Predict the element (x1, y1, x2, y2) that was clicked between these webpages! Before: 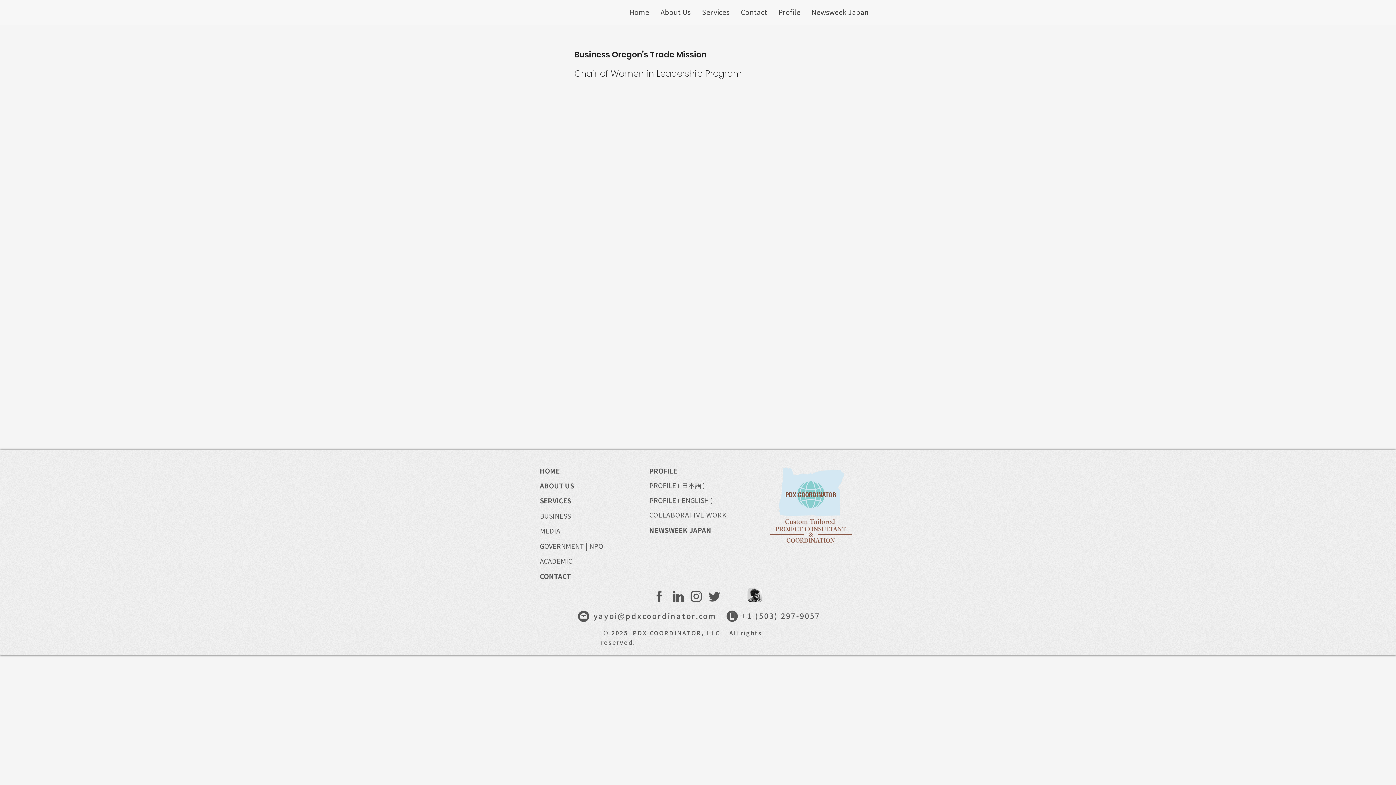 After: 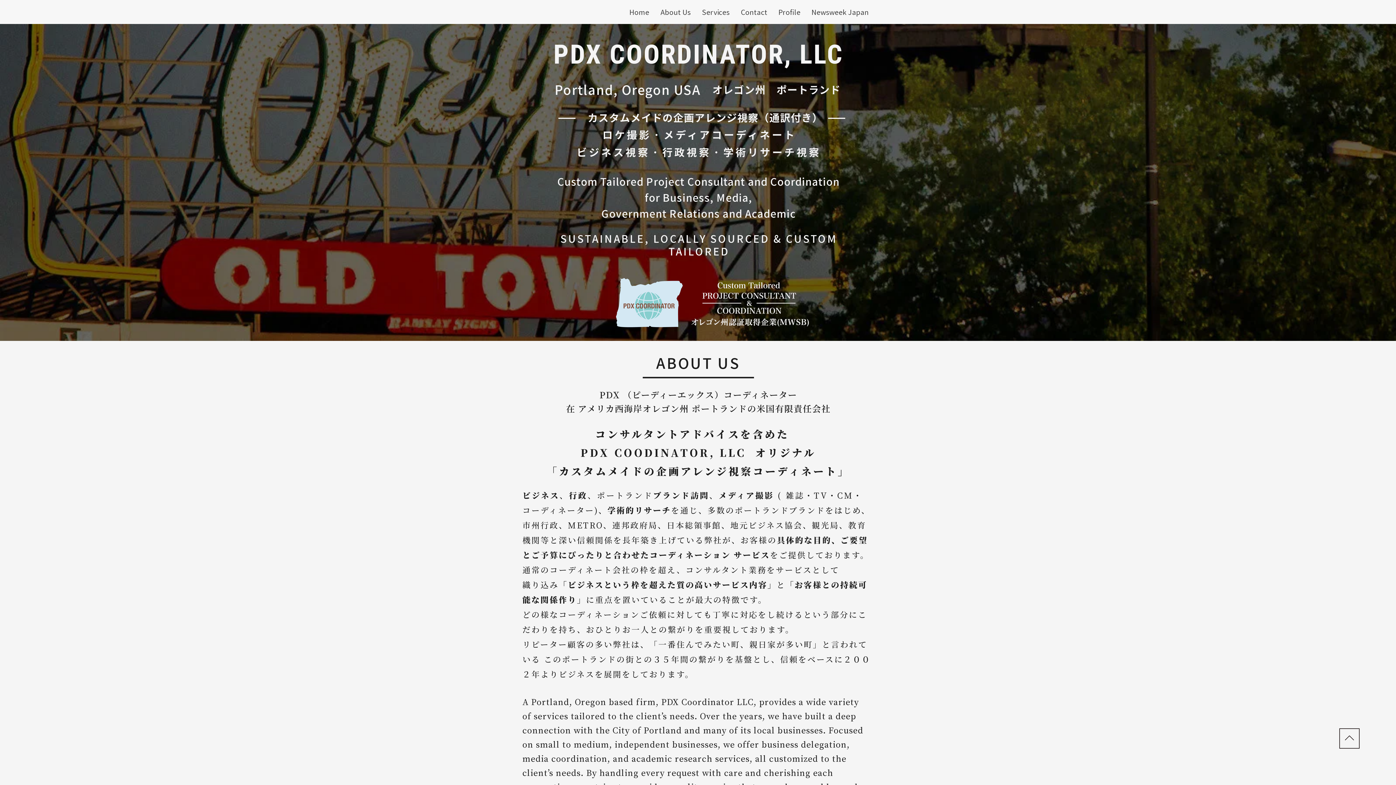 Action: label: ABOUT US bbox: (540, 481, 574, 490)